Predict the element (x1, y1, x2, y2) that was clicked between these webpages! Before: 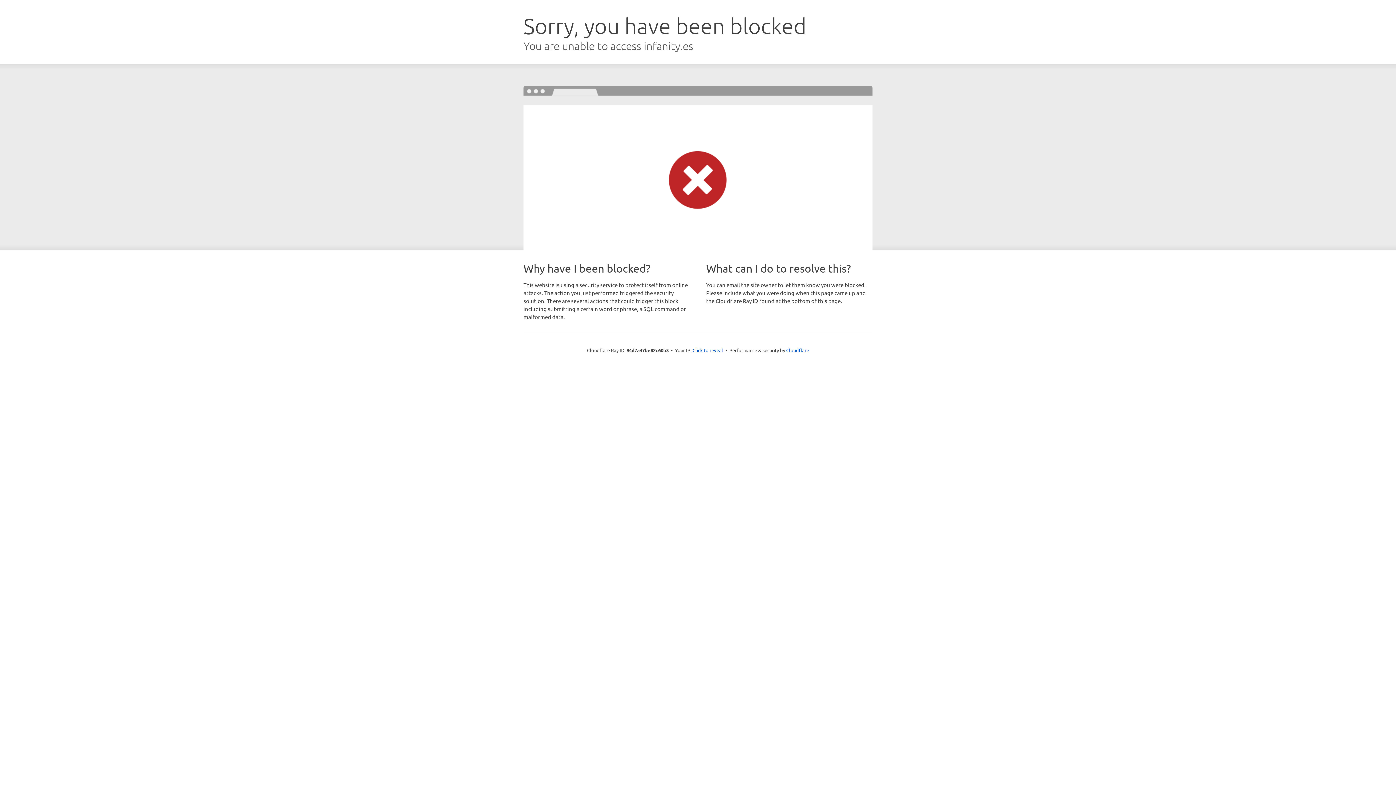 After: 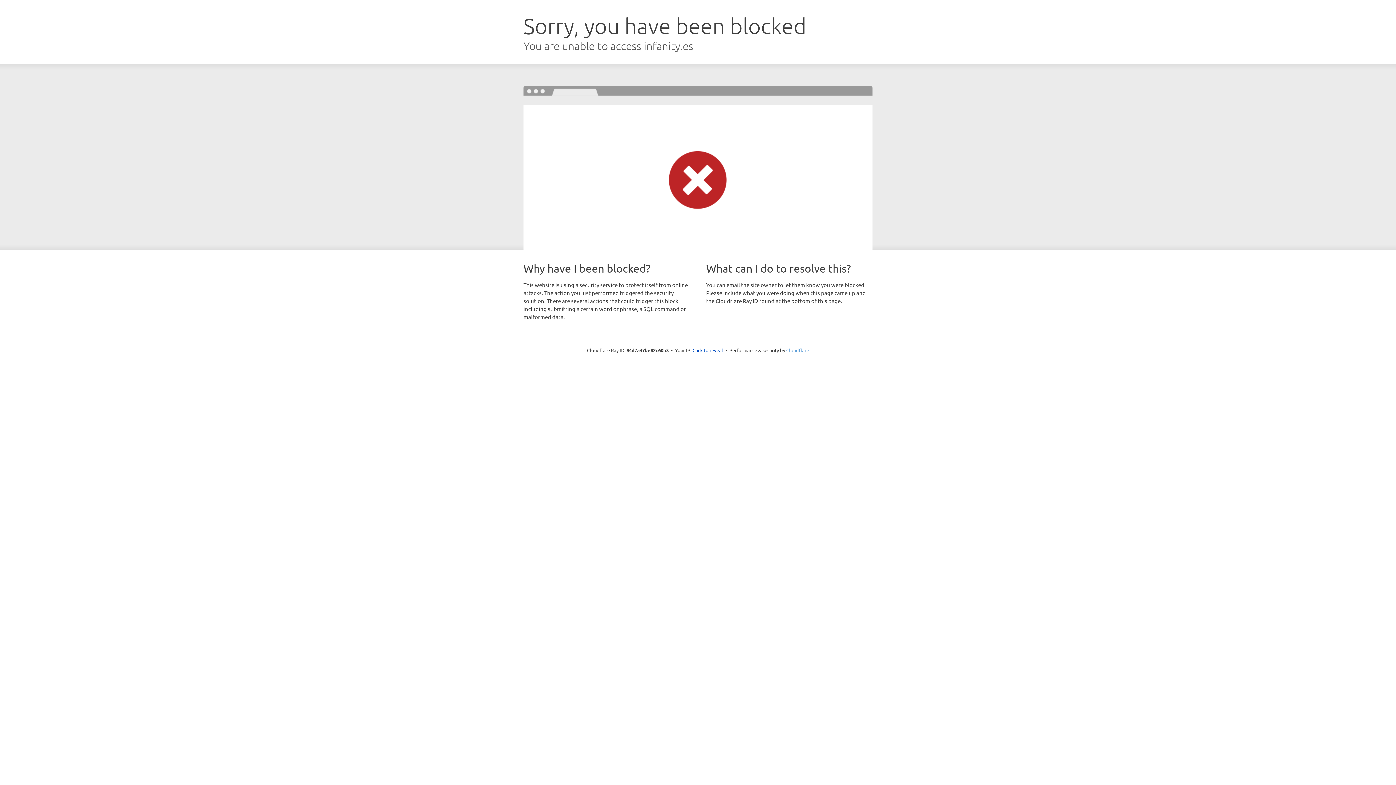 Action: bbox: (786, 347, 809, 353) label: Cloudflare